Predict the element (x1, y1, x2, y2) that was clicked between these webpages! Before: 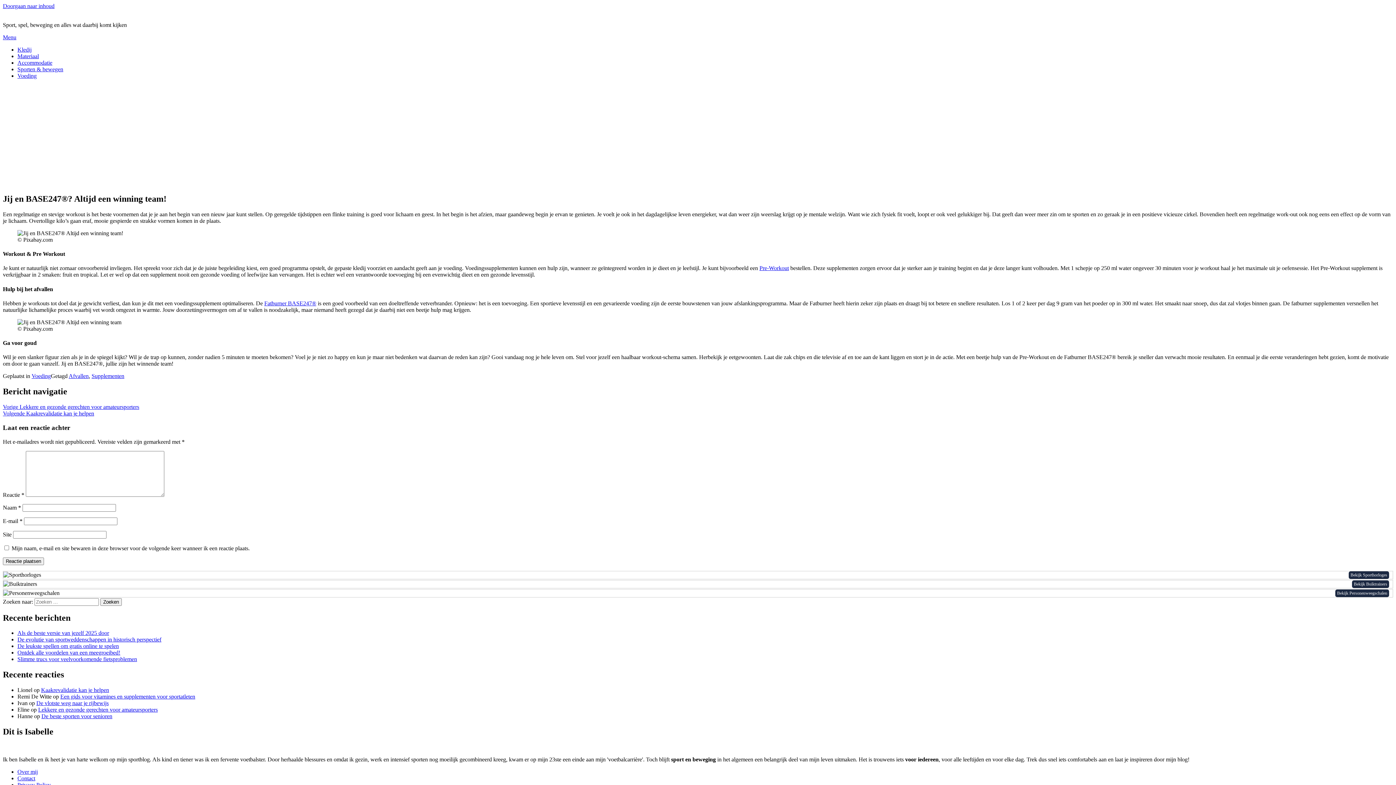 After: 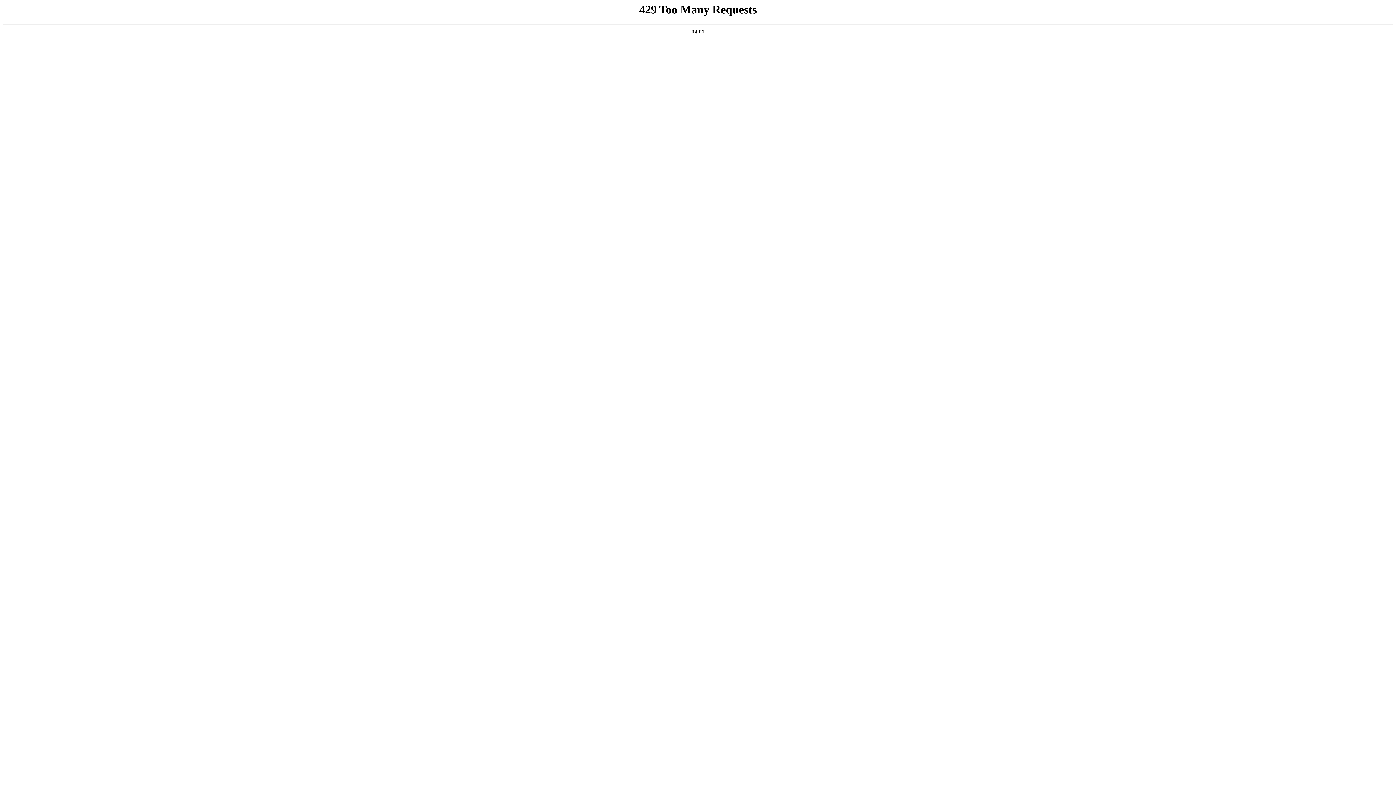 Action: bbox: (91, 373, 124, 379) label: Supplementen